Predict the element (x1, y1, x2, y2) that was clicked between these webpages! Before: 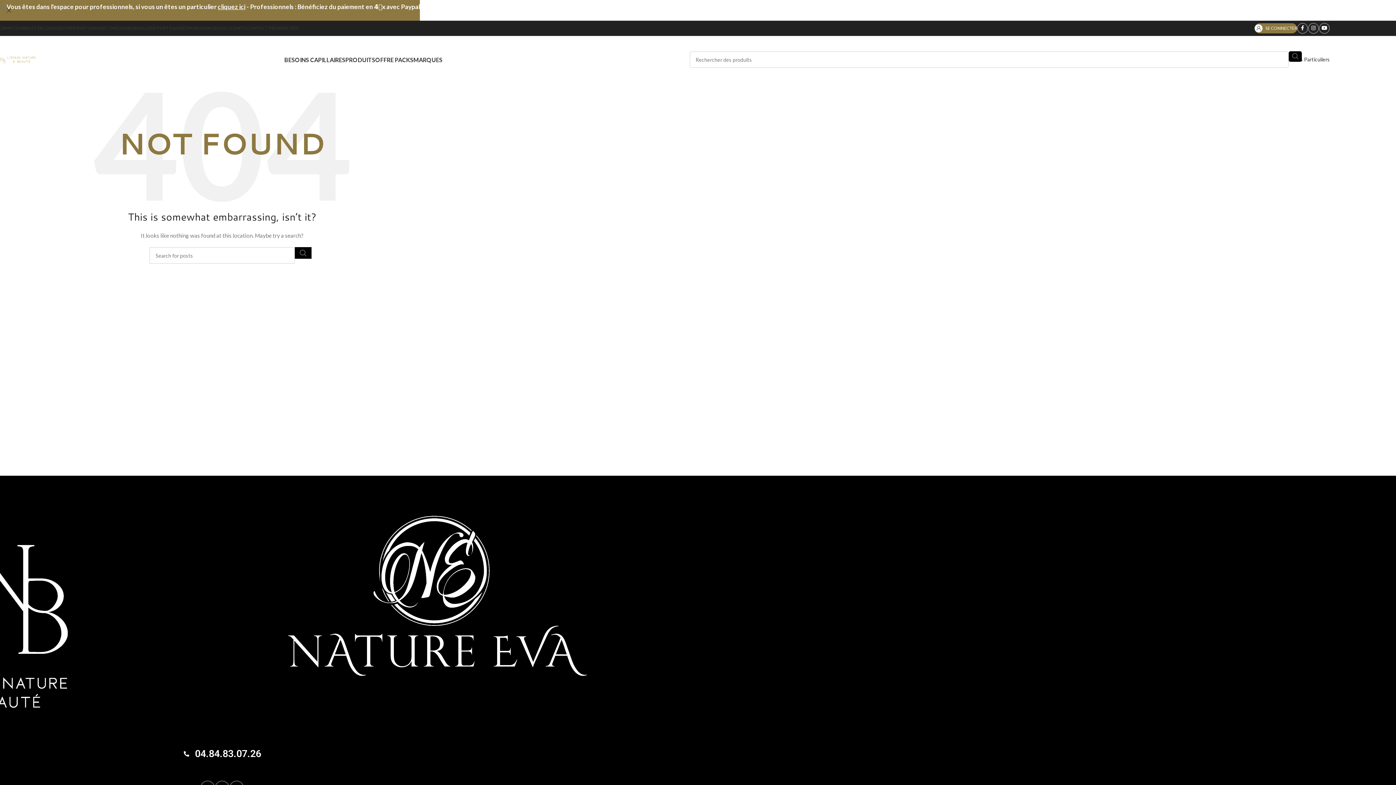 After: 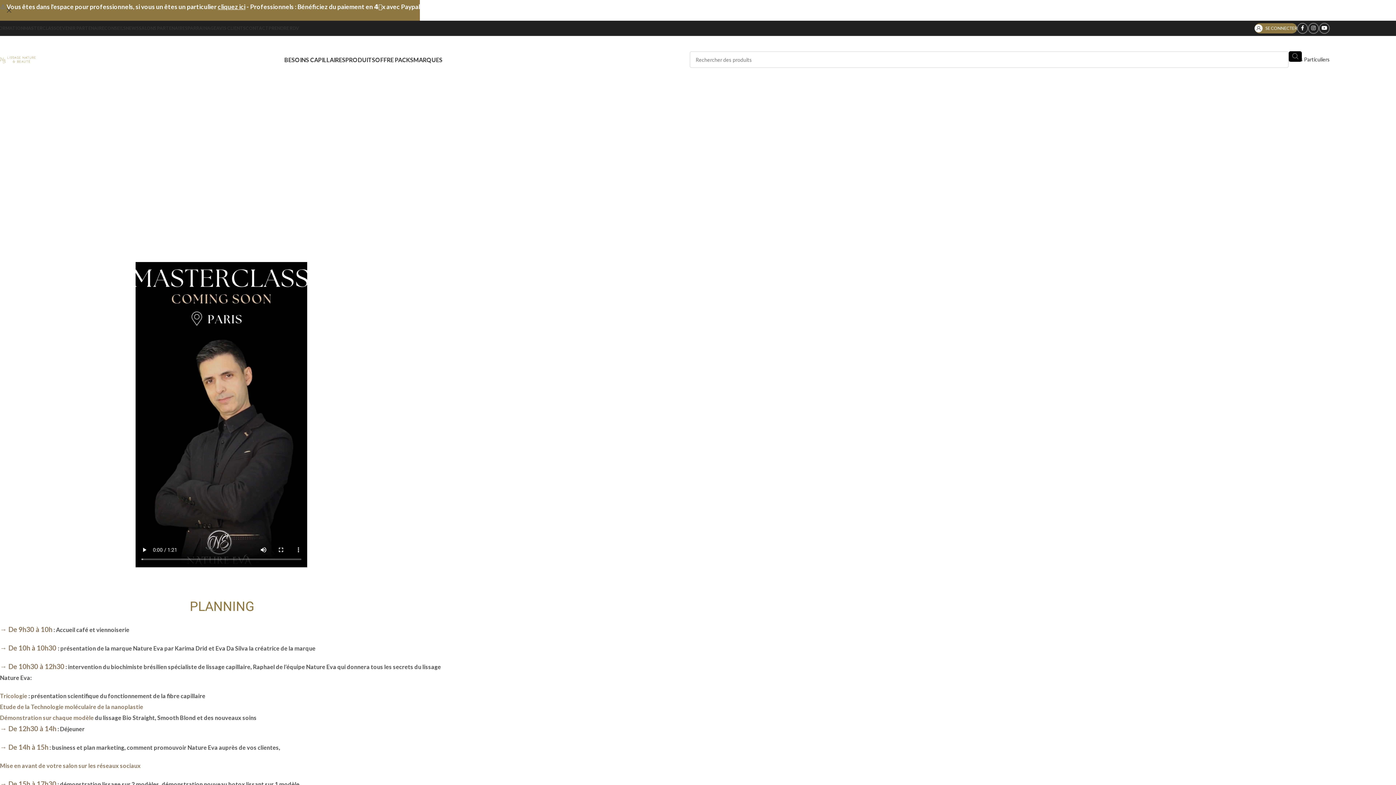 Action: bbox: (24, 20, 56, 35) label: MASTERCLASS